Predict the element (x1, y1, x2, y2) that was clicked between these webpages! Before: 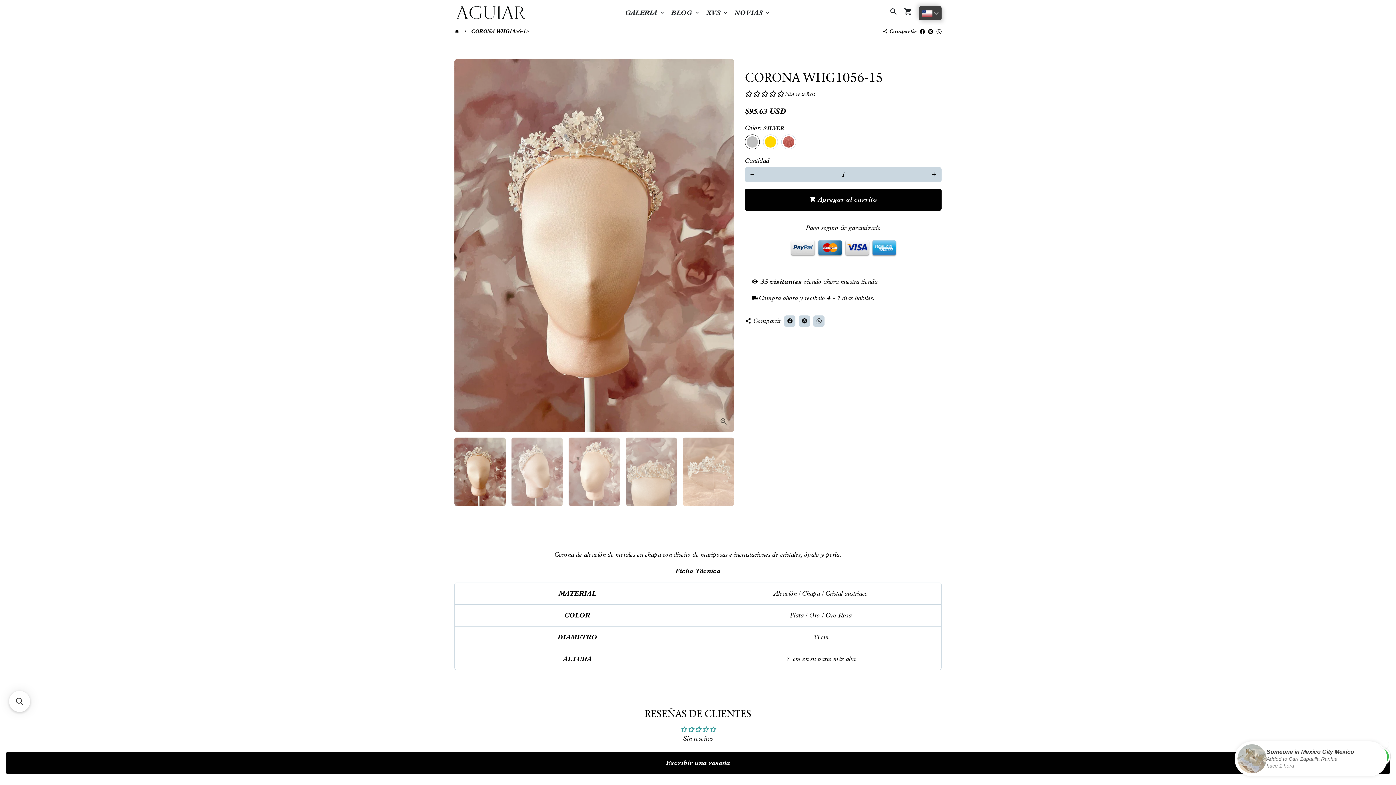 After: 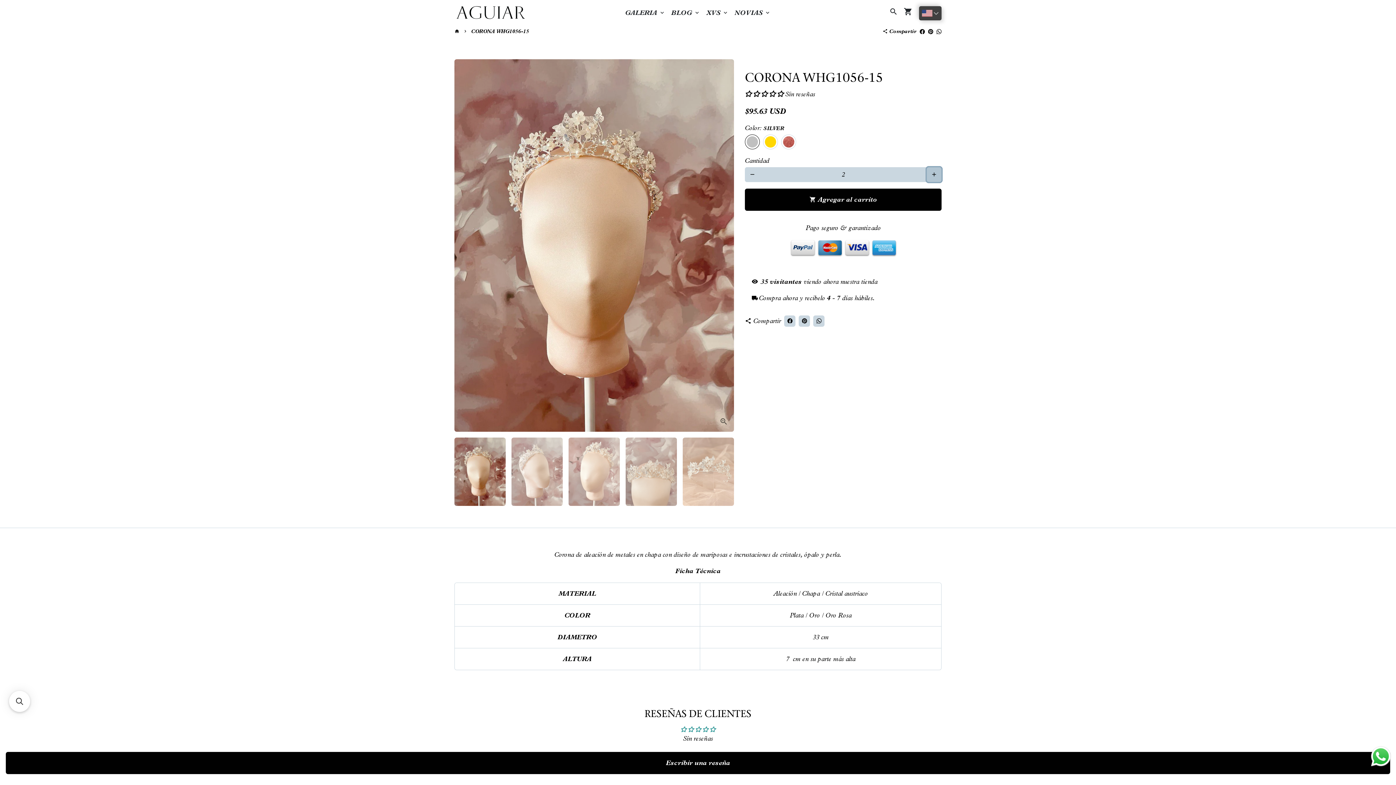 Action: label: Aumentar uno a la cantidad de artículos bbox: (926, 167, 941, 182)